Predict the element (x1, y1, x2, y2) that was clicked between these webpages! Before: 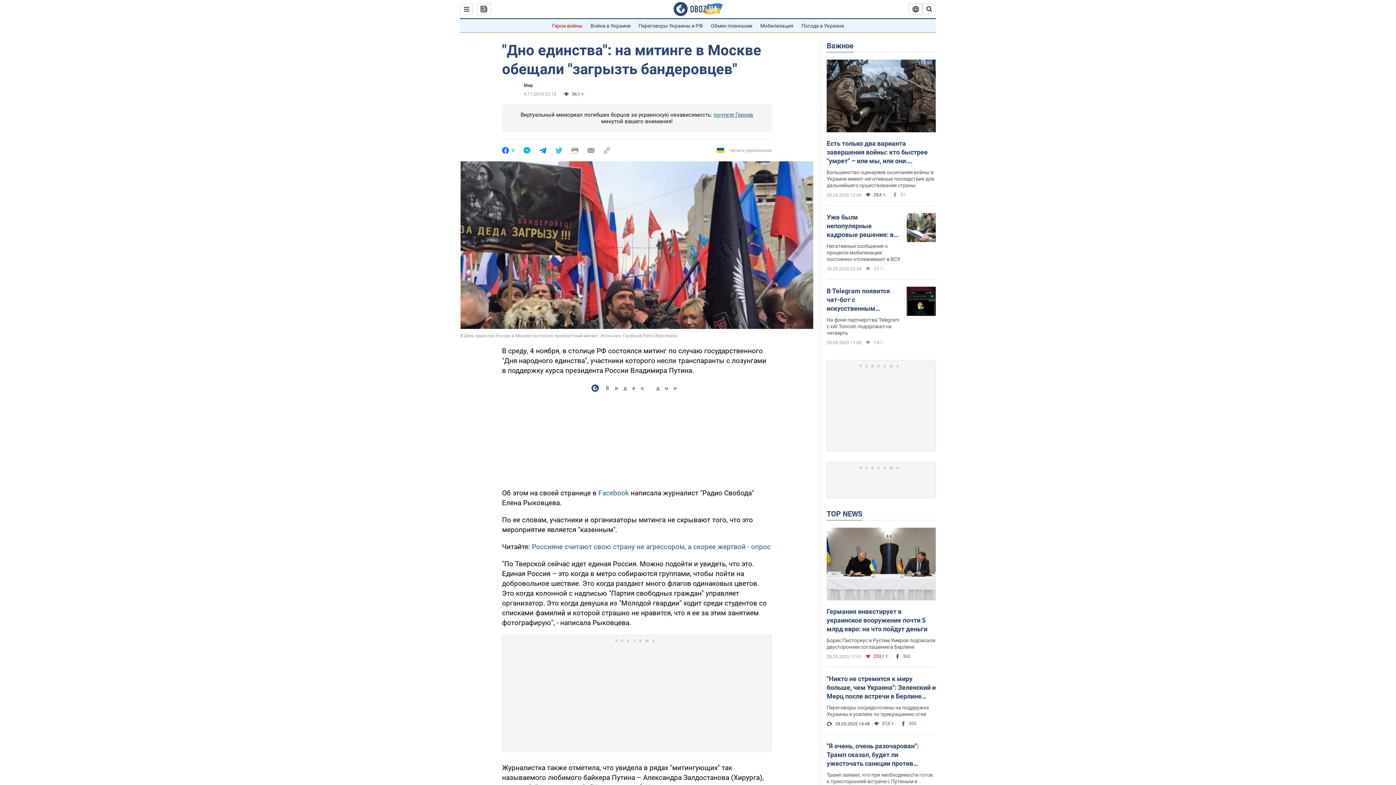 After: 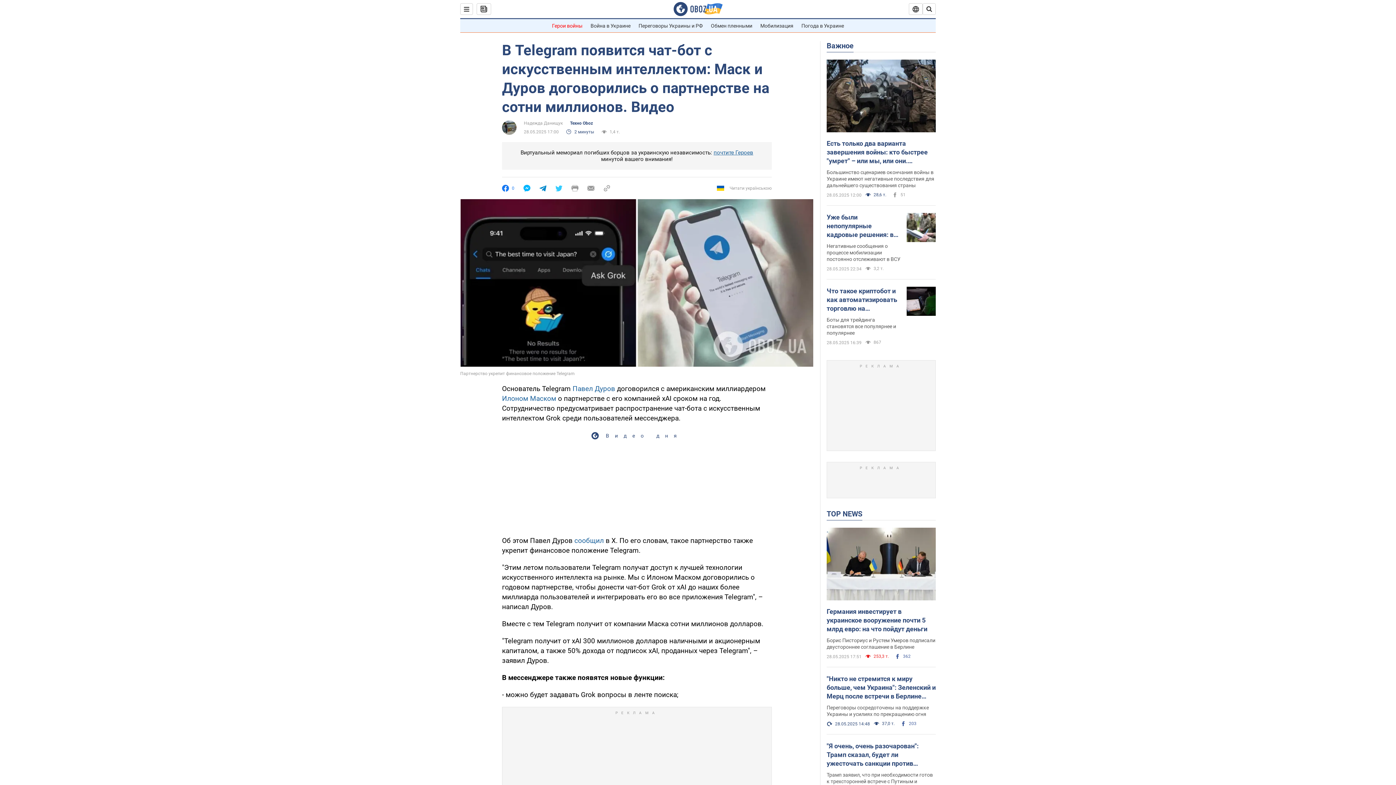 Action: label: На фоне партнерства Telegram с xAI Toncoin подорожал на четверть bbox: (826, 317, 899, 336)